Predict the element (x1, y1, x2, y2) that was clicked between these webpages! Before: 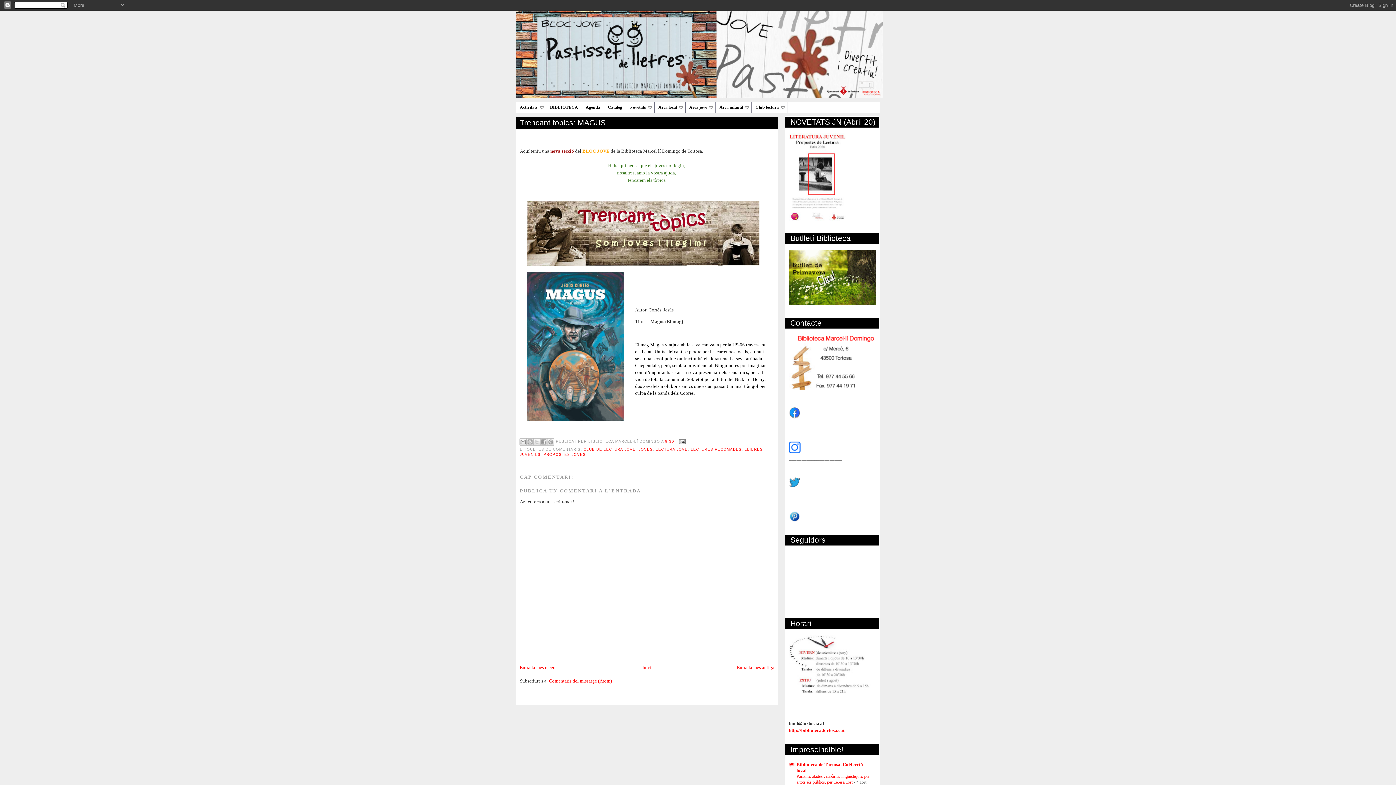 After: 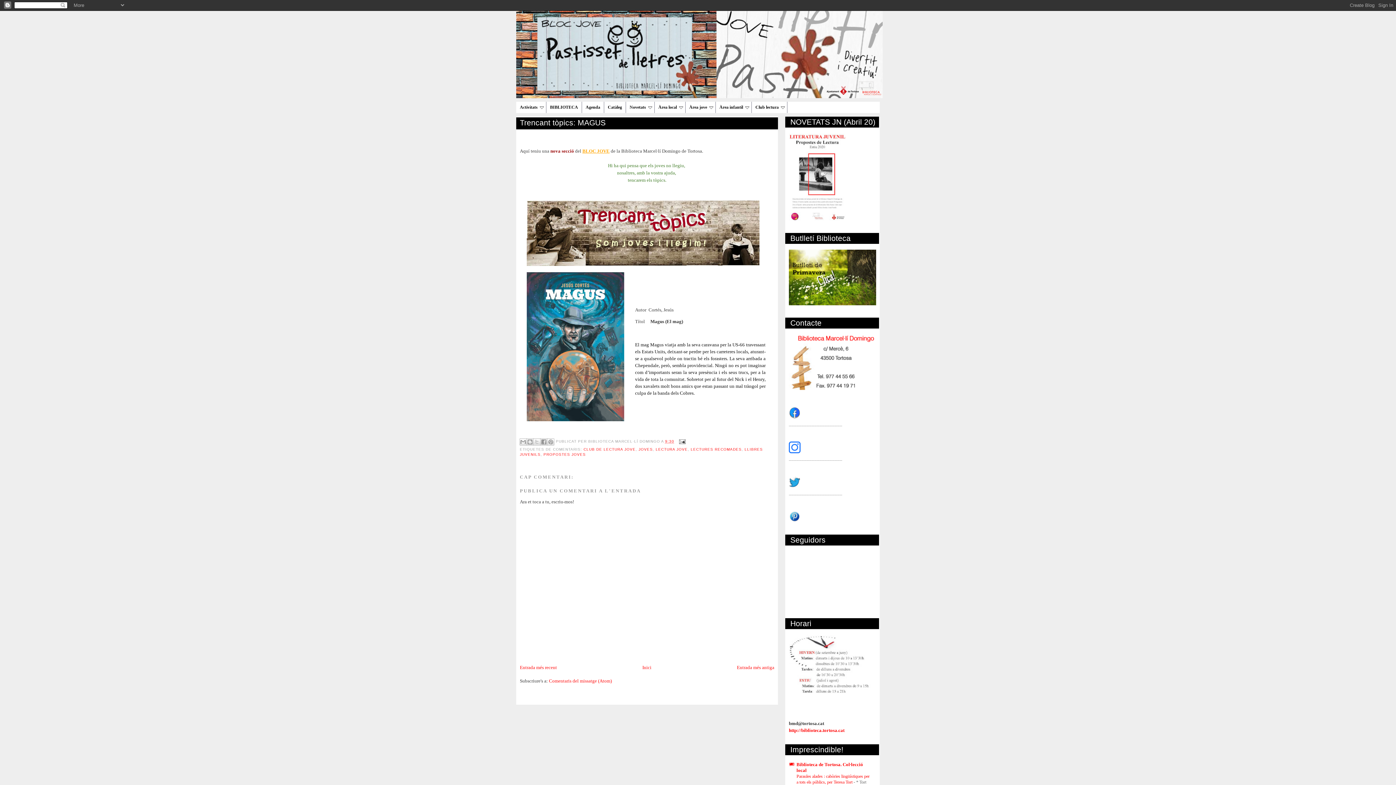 Action: bbox: (516, 117, 778, 128) label: Trencant tòpics: MAGUS